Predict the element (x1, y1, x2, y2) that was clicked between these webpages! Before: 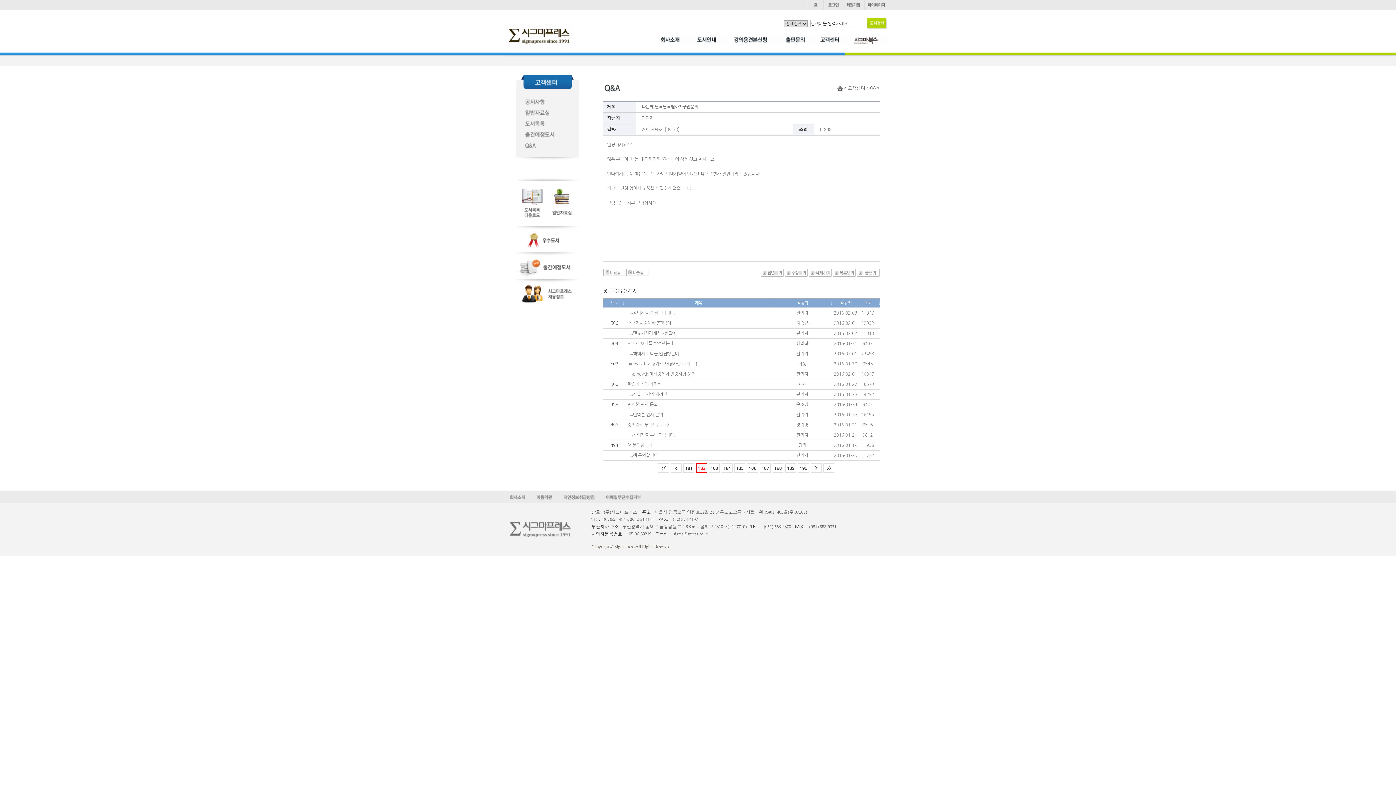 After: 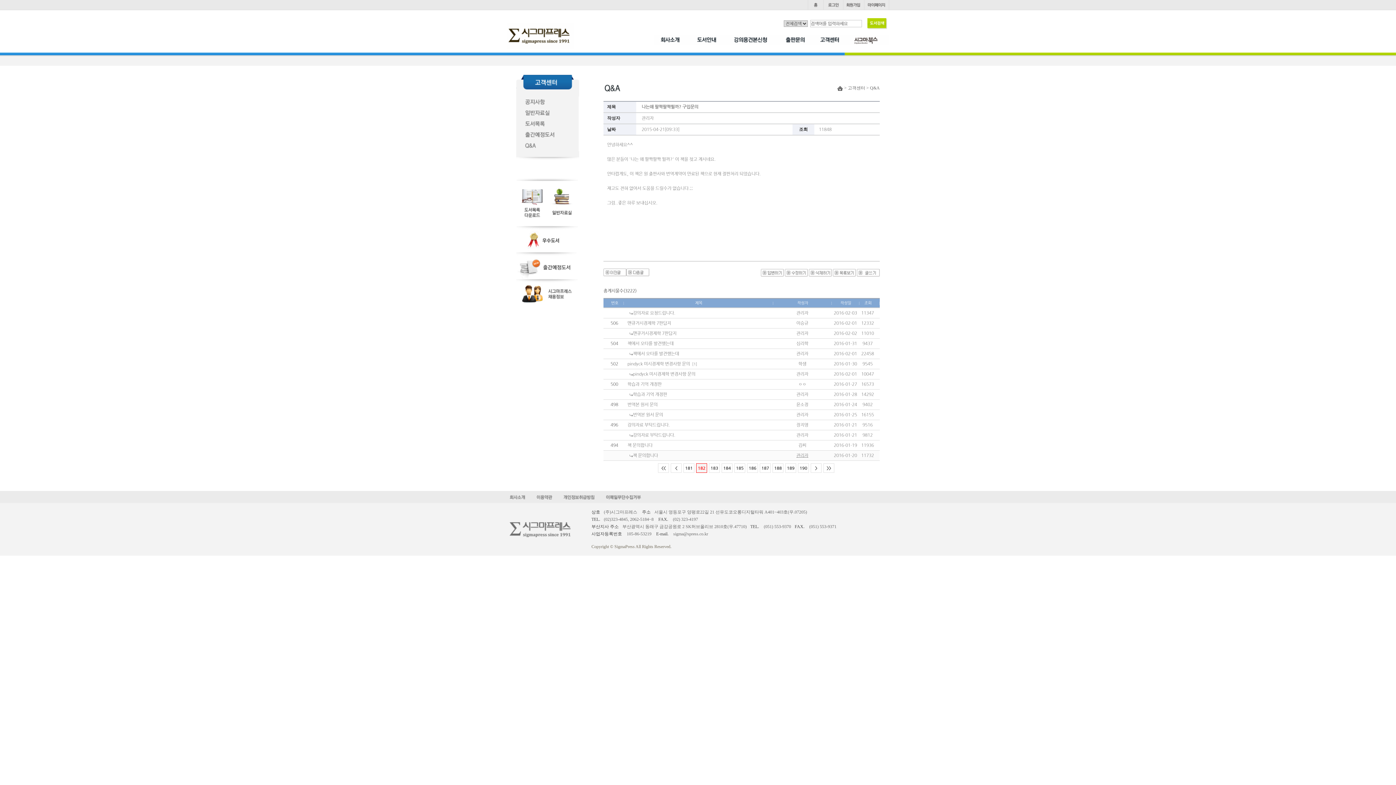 Action: bbox: (796, 453, 808, 458) label: 관리자